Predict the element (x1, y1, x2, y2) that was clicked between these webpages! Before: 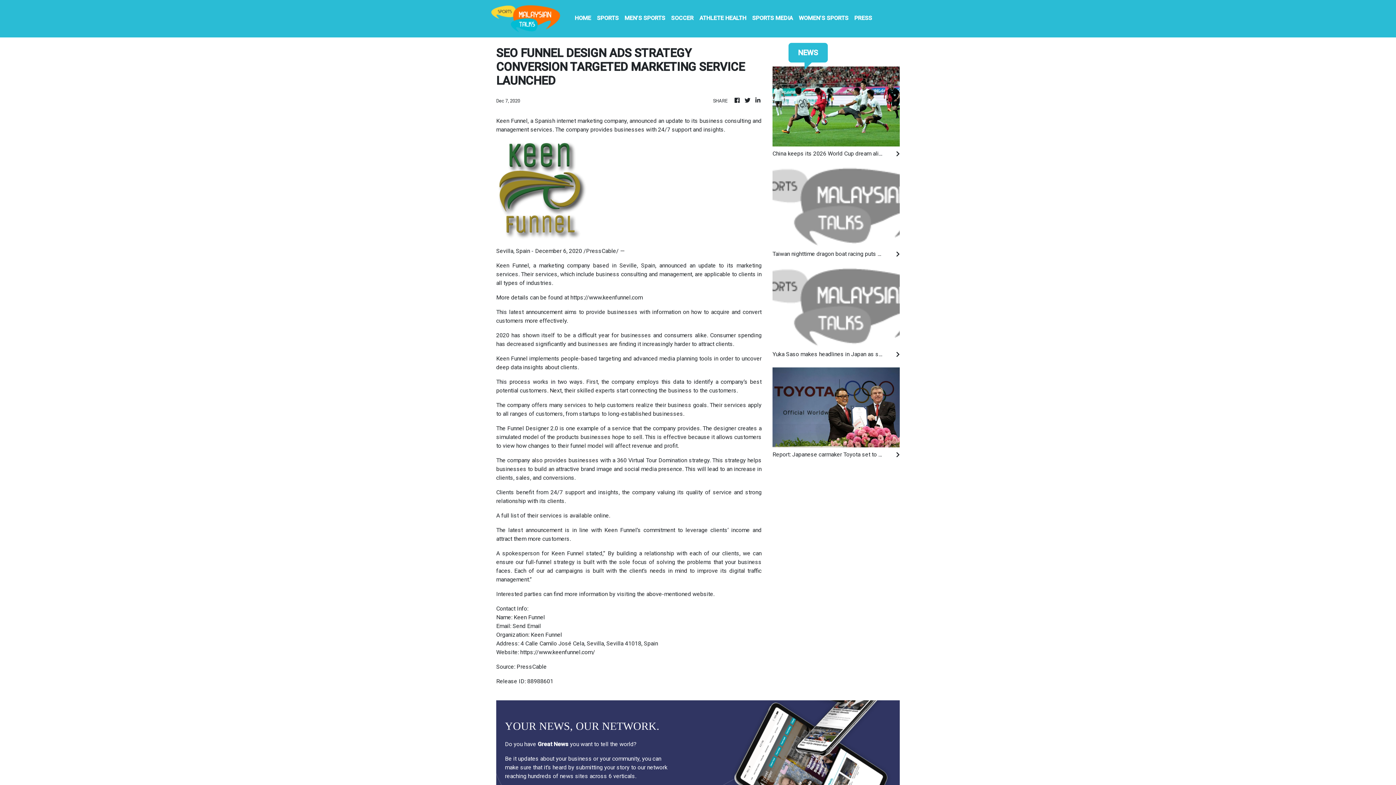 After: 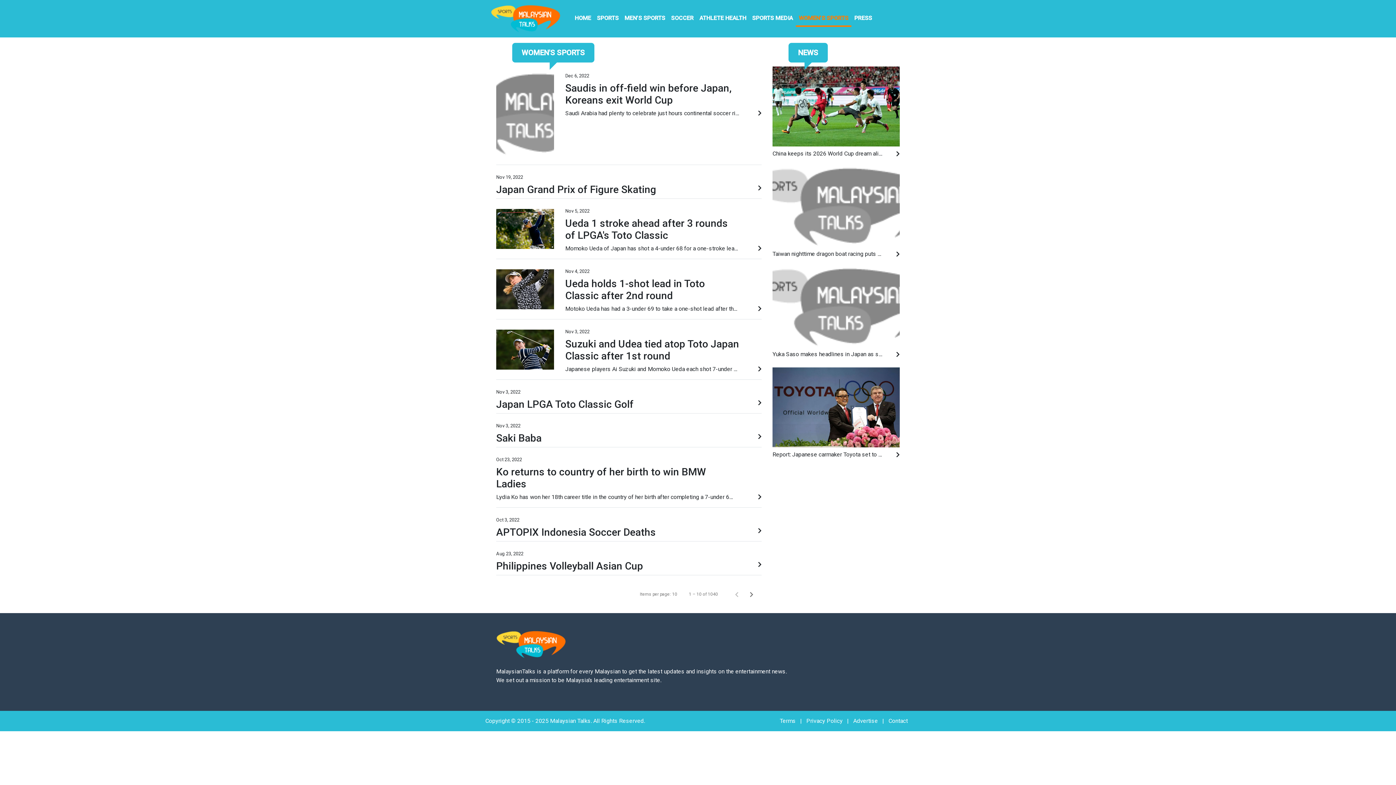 Action: label: WOMEN'S SPORTS bbox: (796, 10, 851, 26)